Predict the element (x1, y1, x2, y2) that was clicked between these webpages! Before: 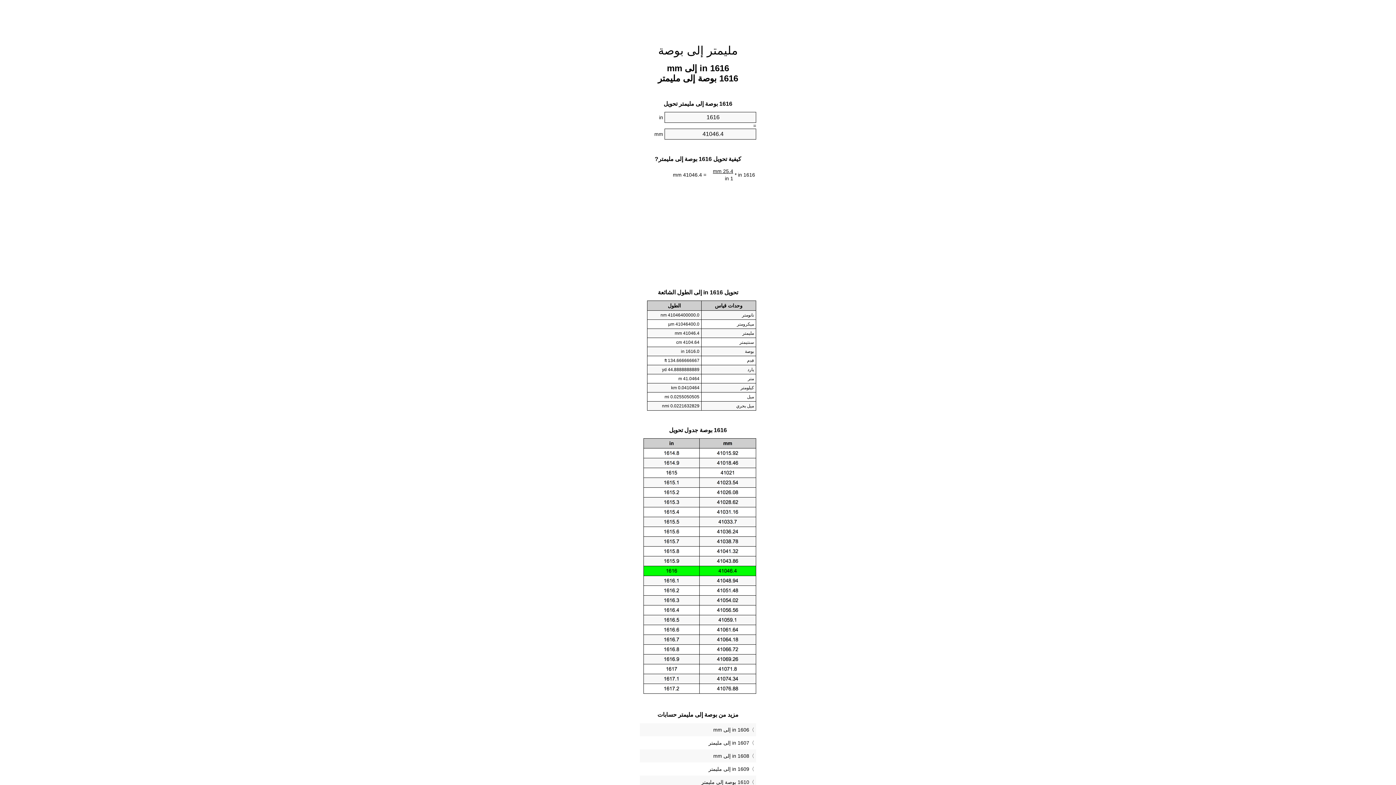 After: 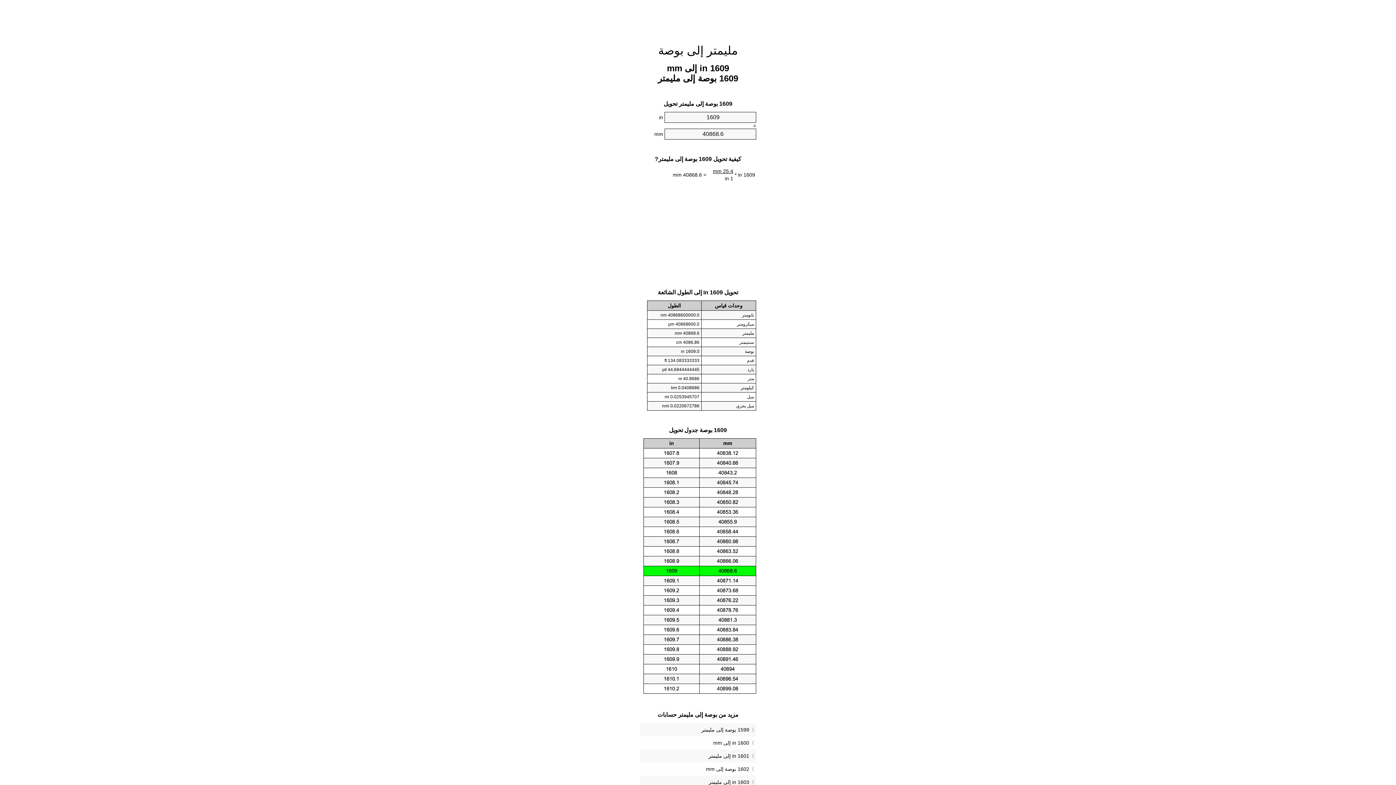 Action: label: 1609 in إلى مليمتر bbox: (641, 764, 754, 774)